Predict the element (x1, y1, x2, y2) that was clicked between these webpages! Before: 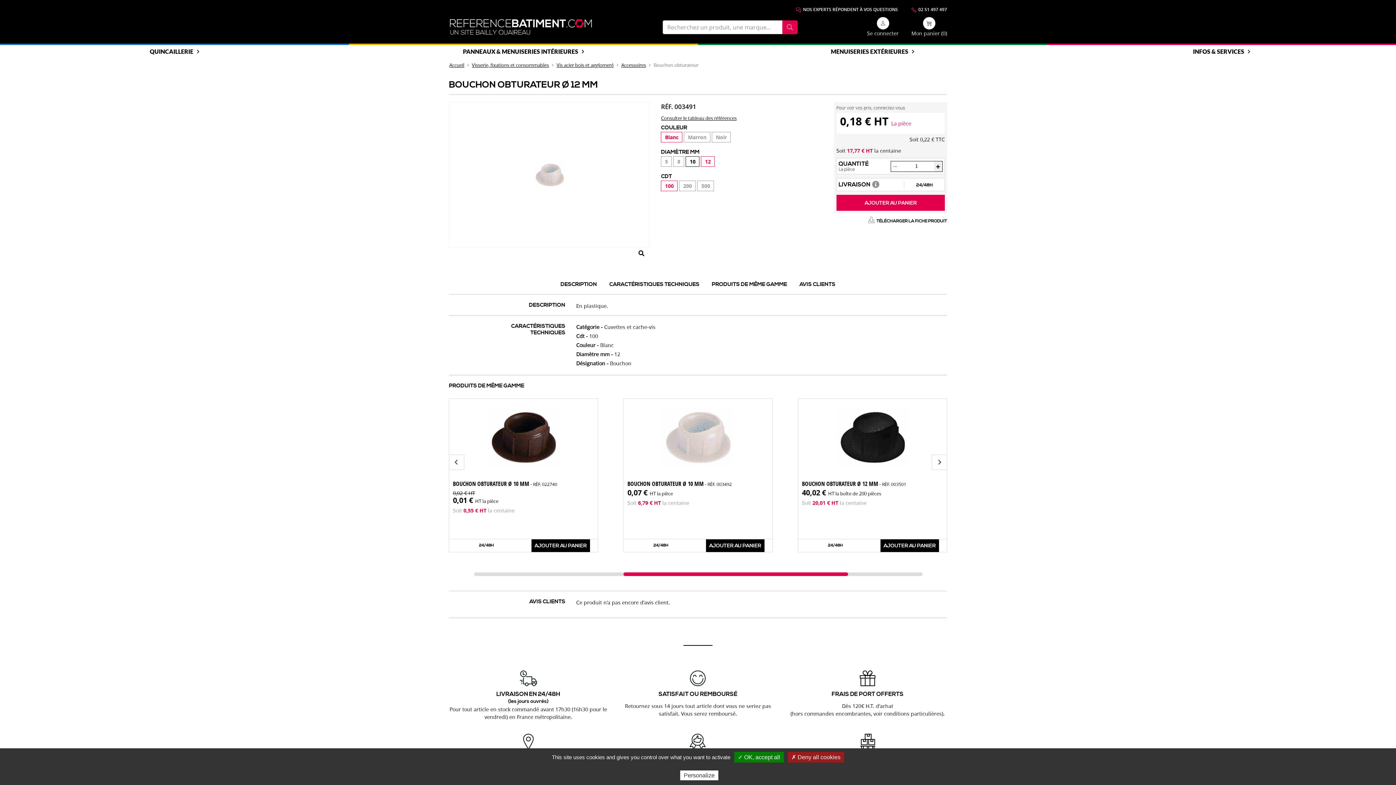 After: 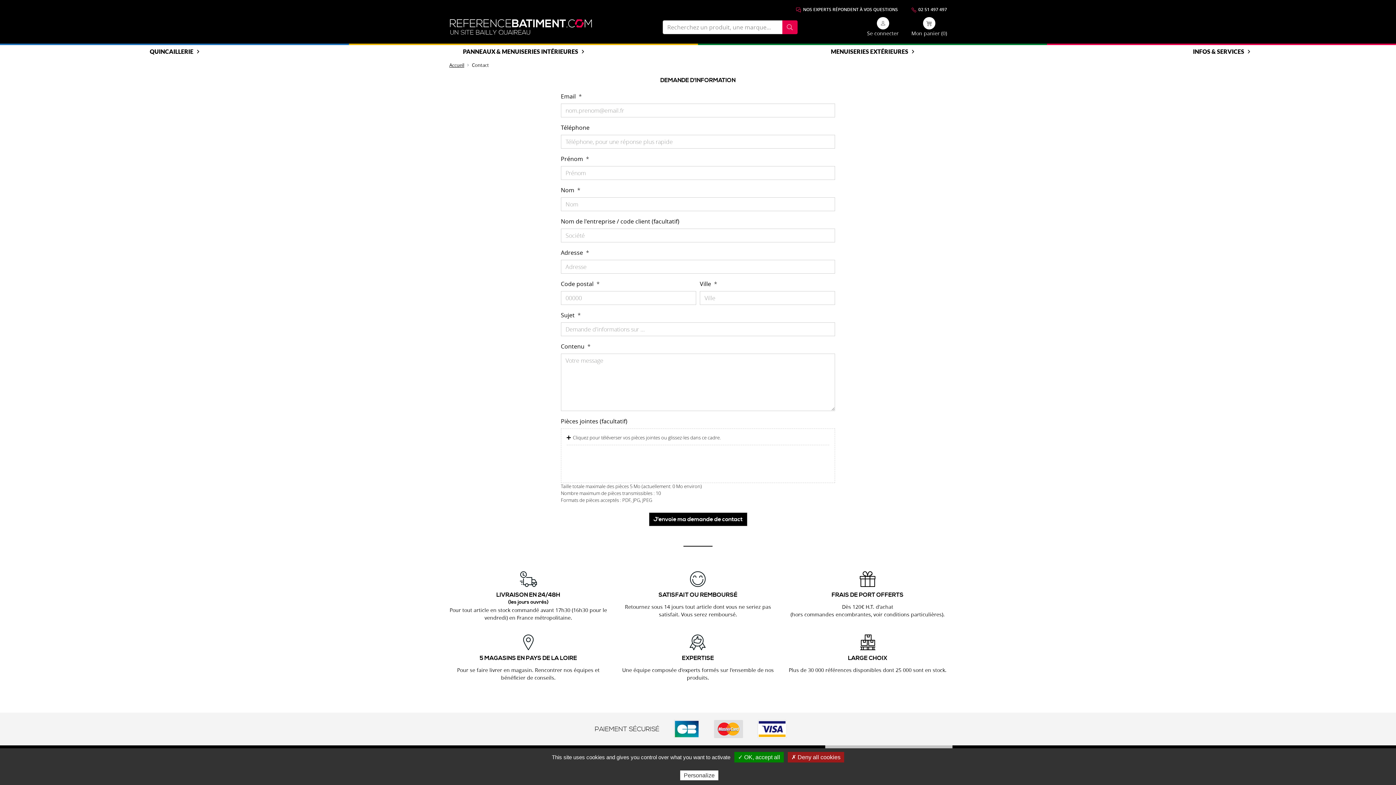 Action: bbox: (795, 6, 898, 13) label:  NOS EXPERTS RÉPONDENT À VOS QUESTIONS